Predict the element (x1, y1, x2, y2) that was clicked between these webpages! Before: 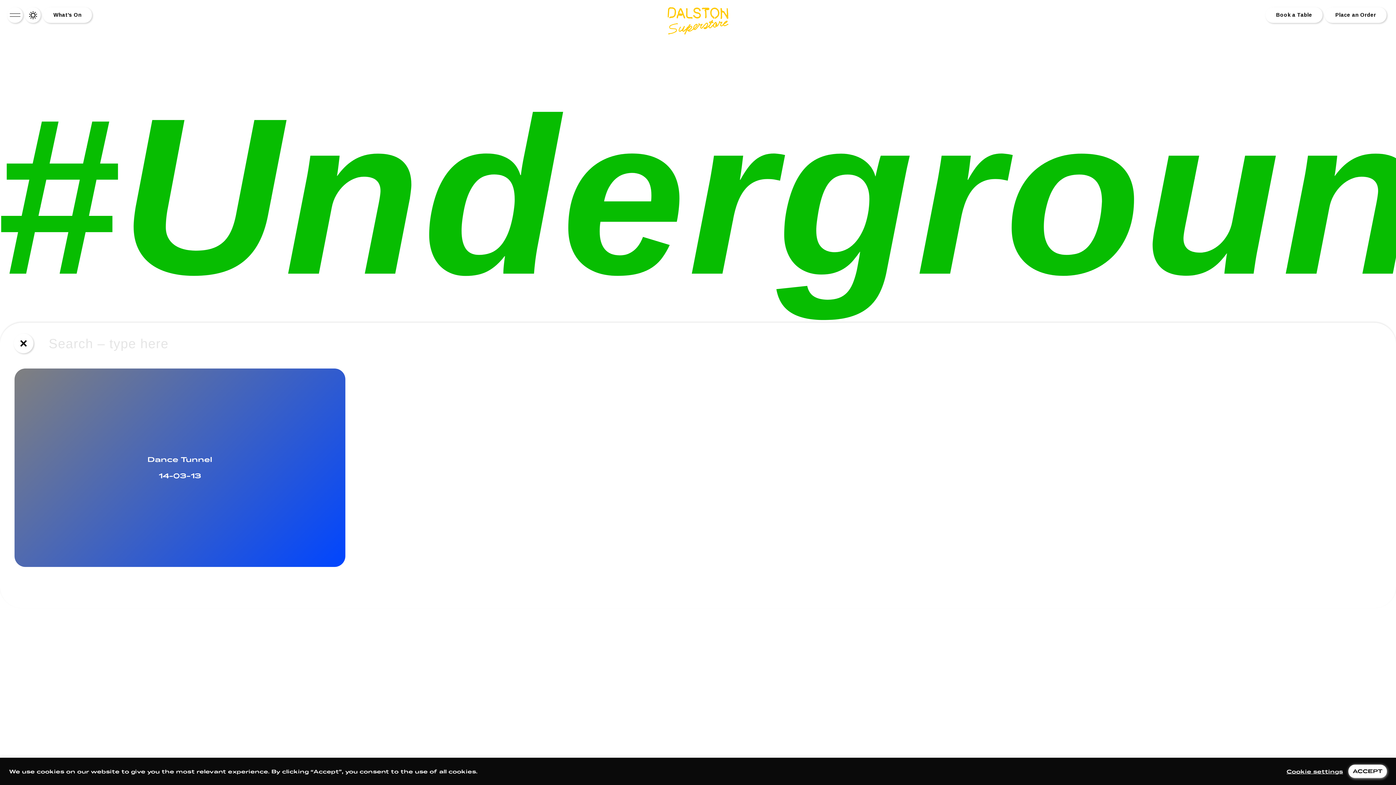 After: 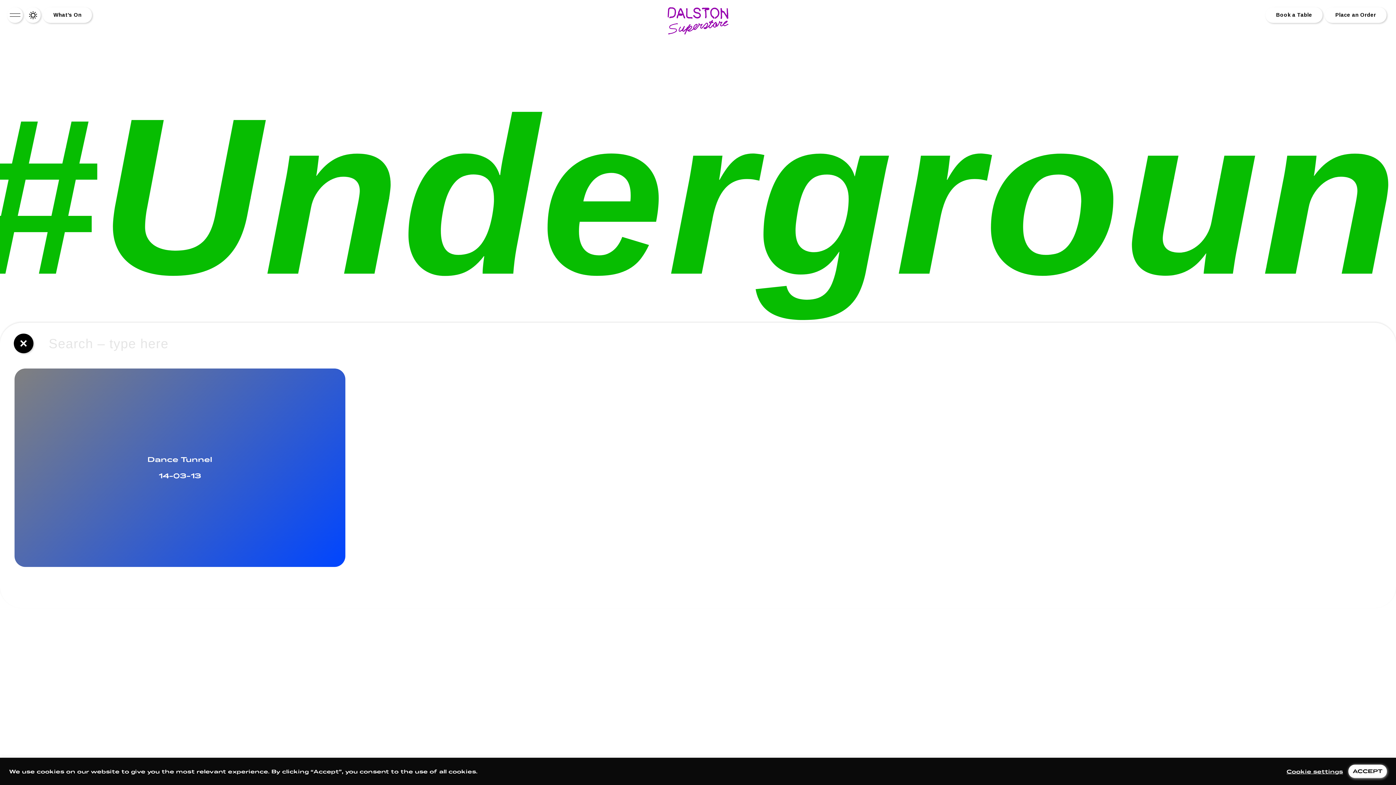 Action: label: × bbox: (13, 333, 33, 353)